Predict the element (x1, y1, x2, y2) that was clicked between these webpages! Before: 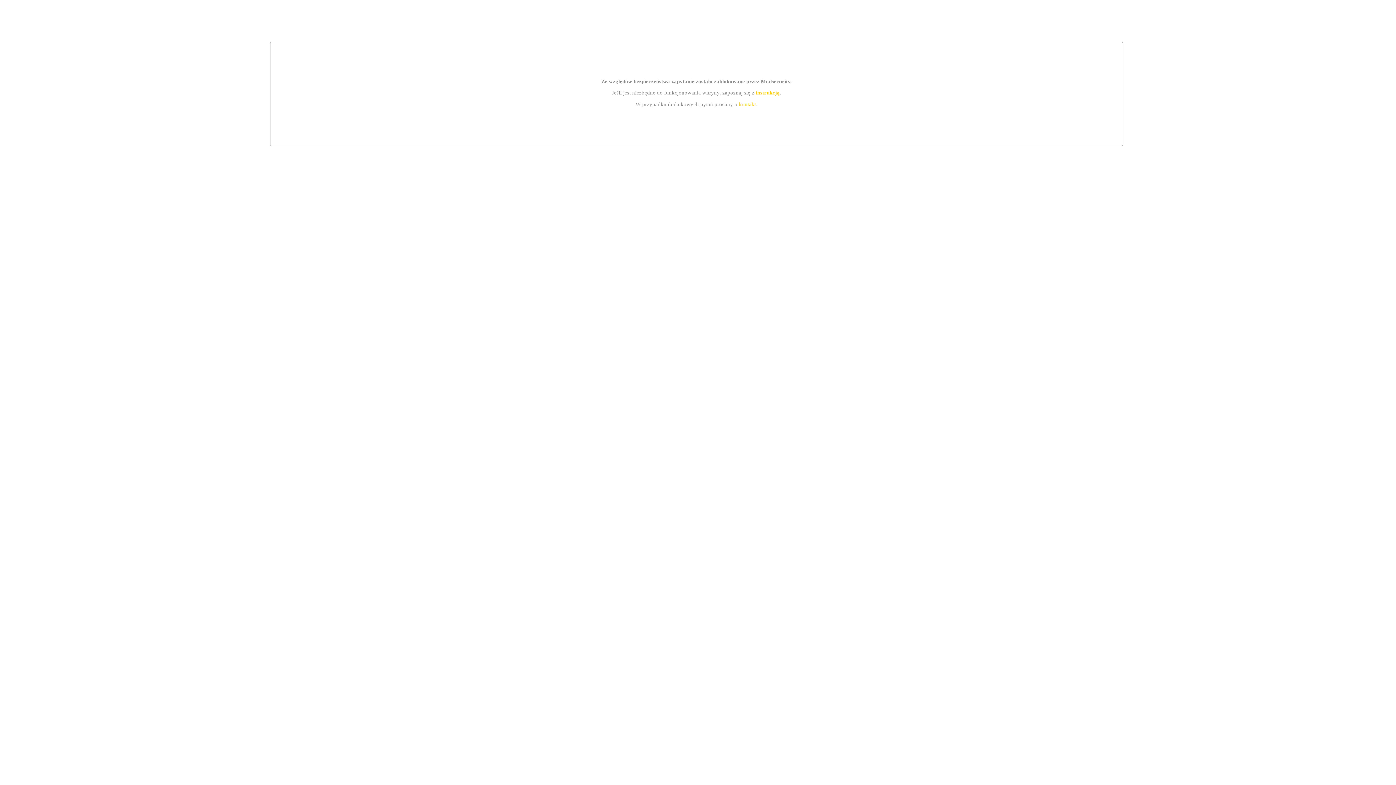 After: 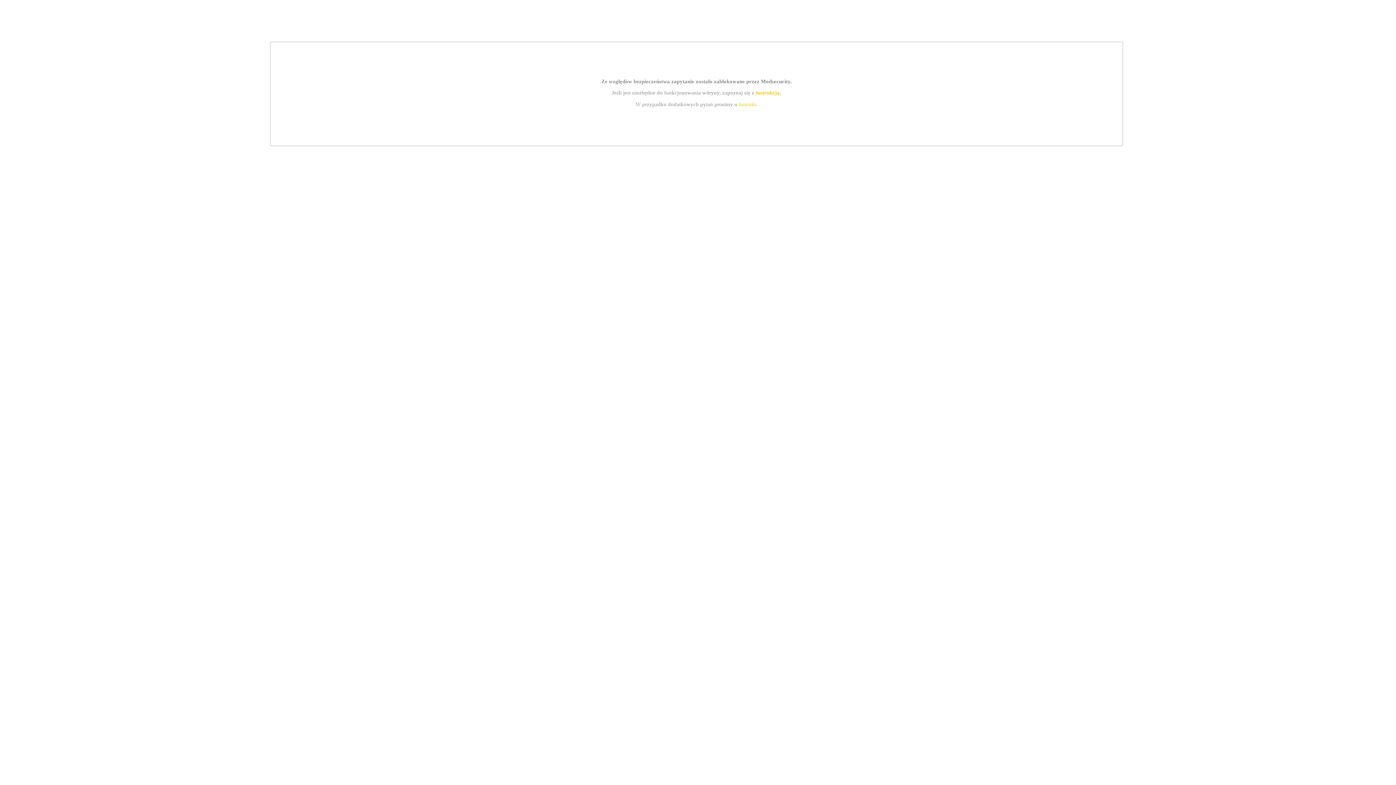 Action: label: kontakt bbox: (739, 101, 756, 107)